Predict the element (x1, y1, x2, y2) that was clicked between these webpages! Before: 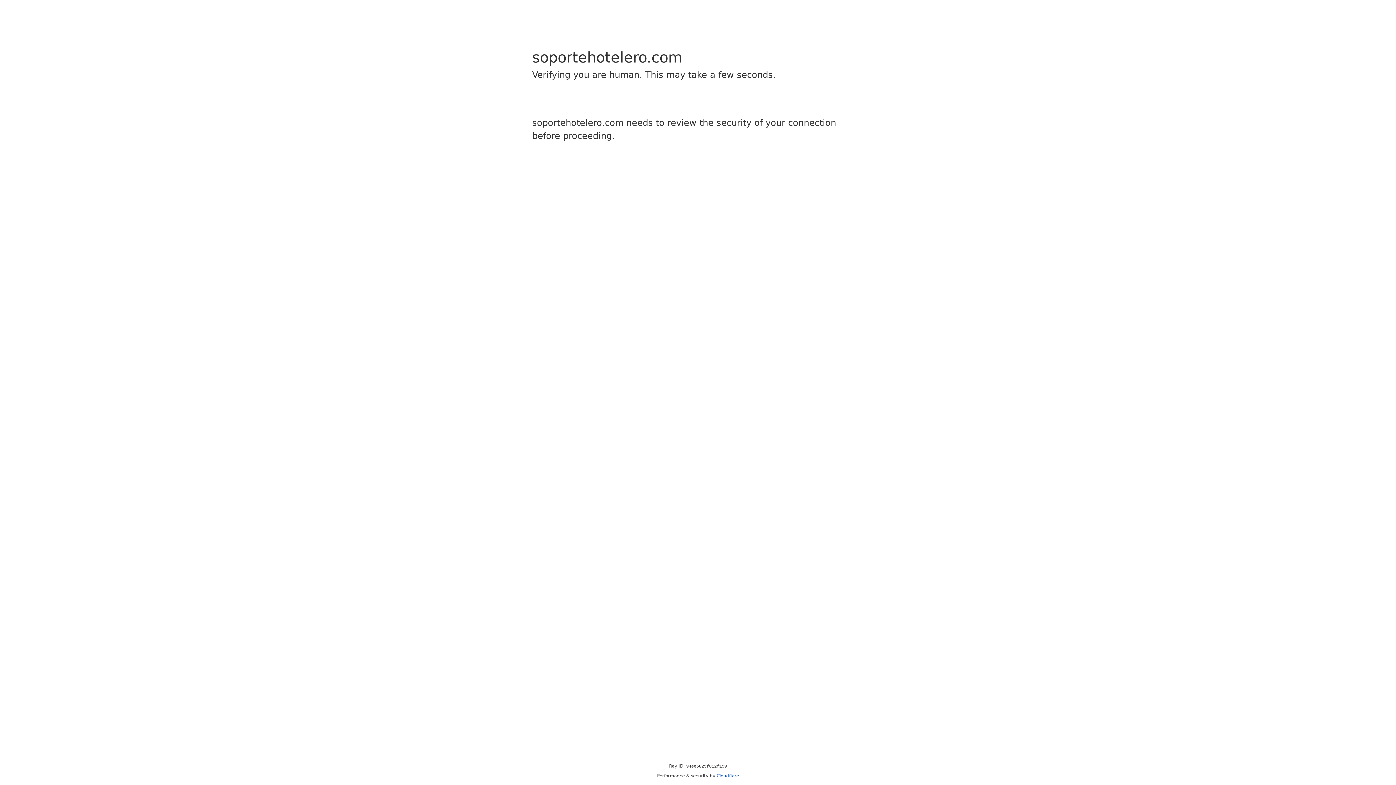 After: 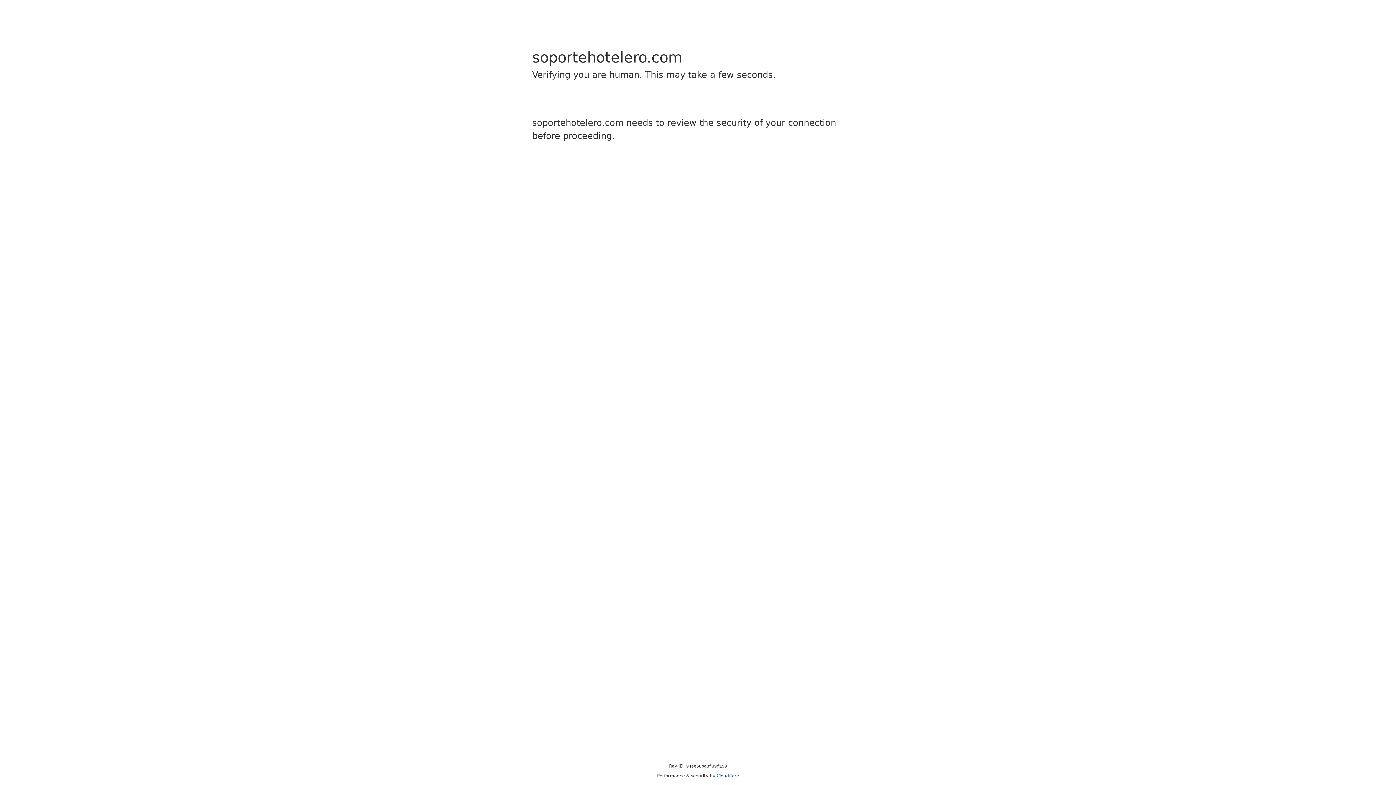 Action: label: Cloudflare bbox: (716, 773, 739, 778)